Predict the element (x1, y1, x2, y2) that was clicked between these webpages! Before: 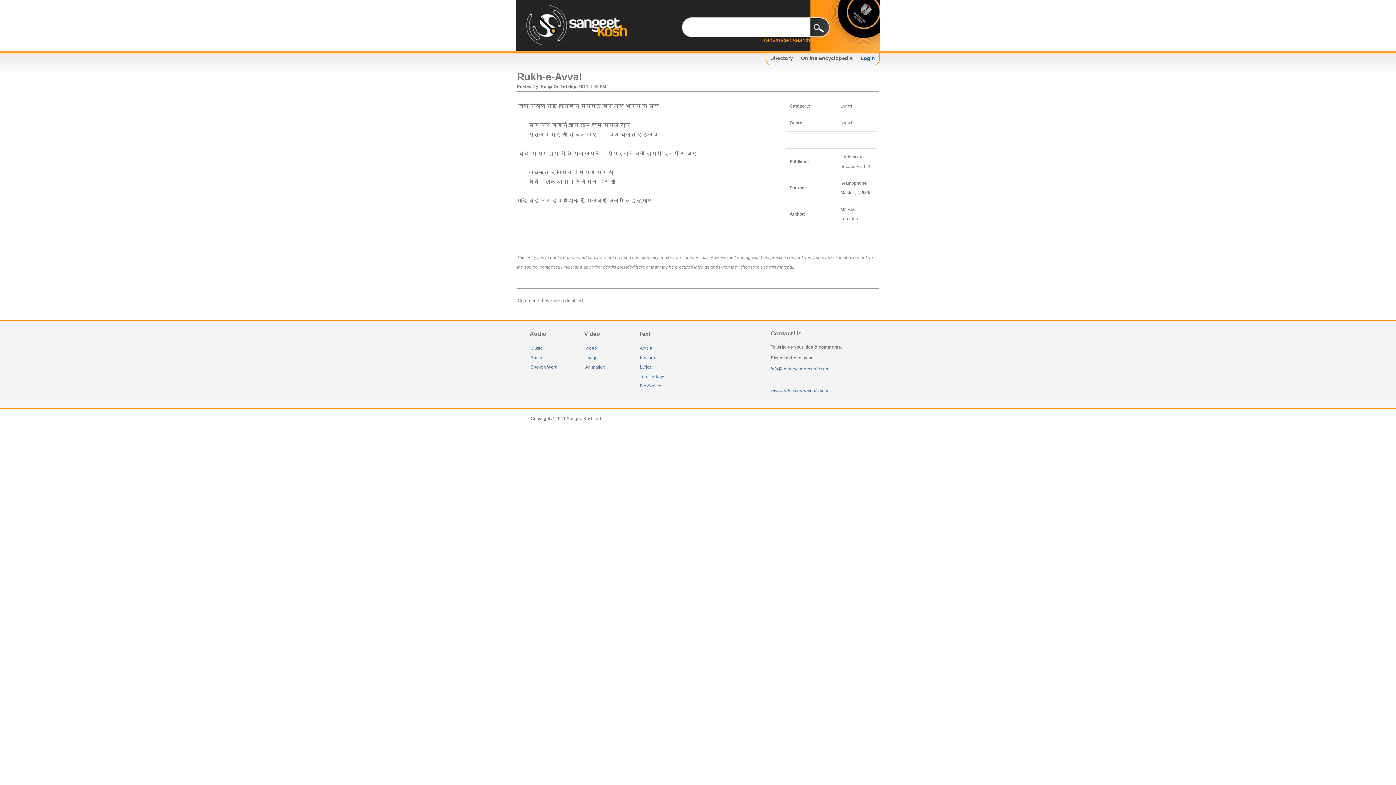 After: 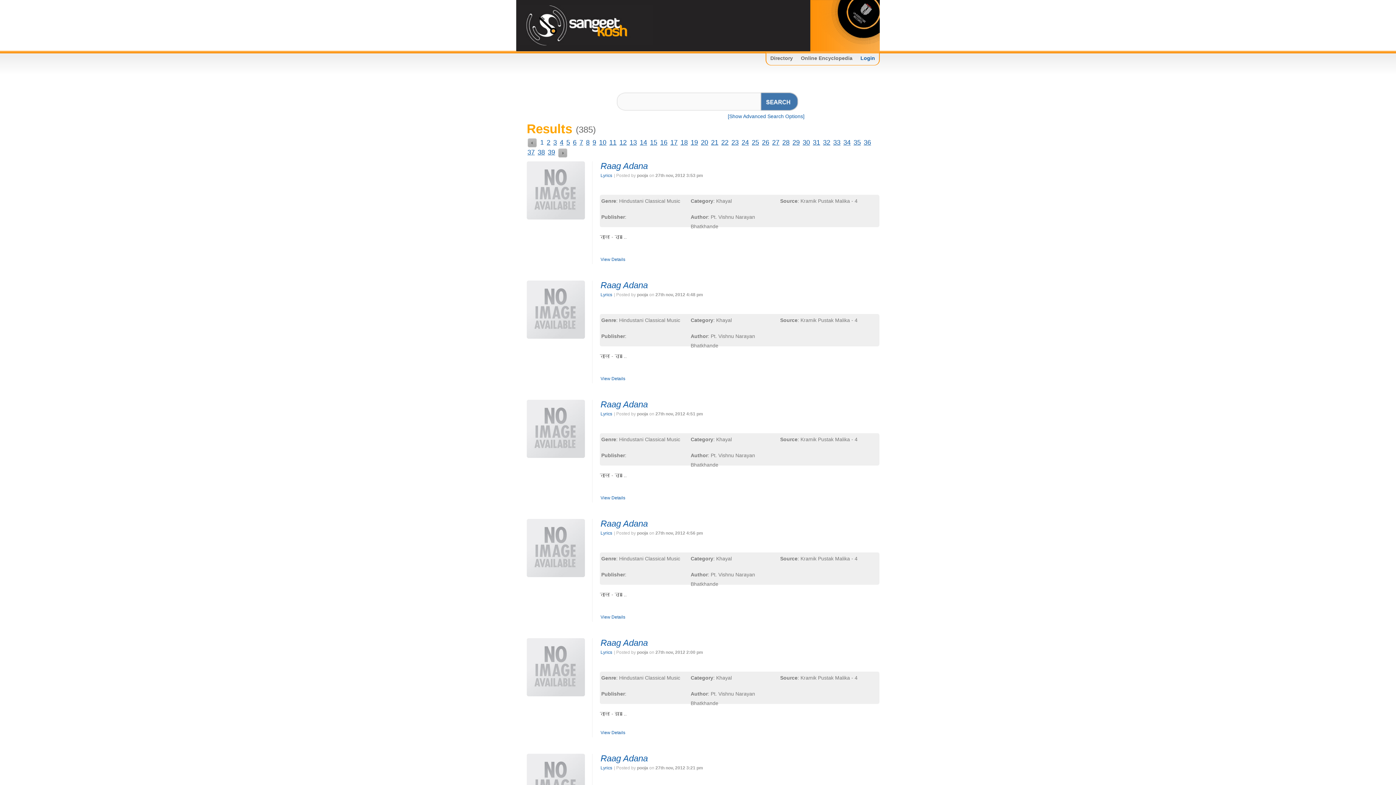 Action: bbox: (640, 364, 651, 369) label: Lyrics